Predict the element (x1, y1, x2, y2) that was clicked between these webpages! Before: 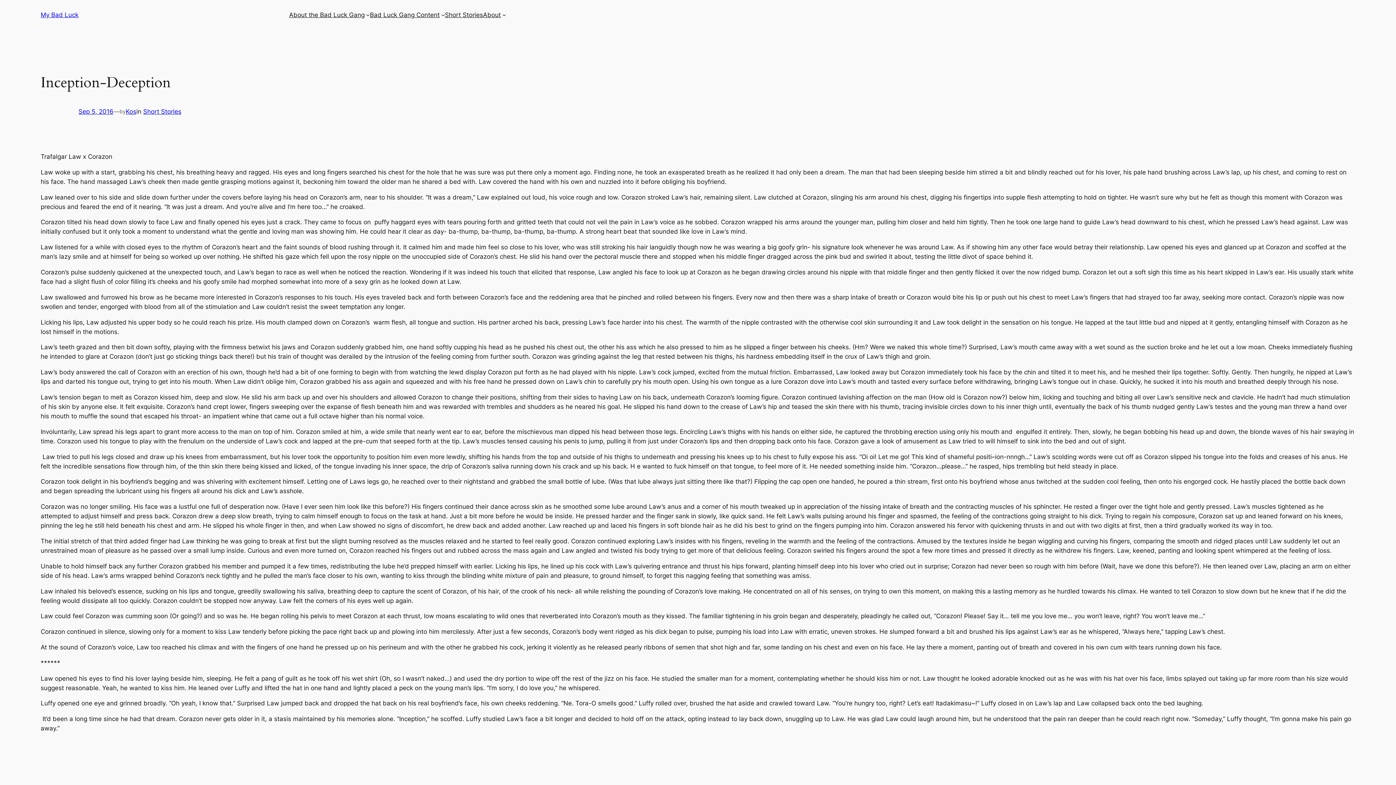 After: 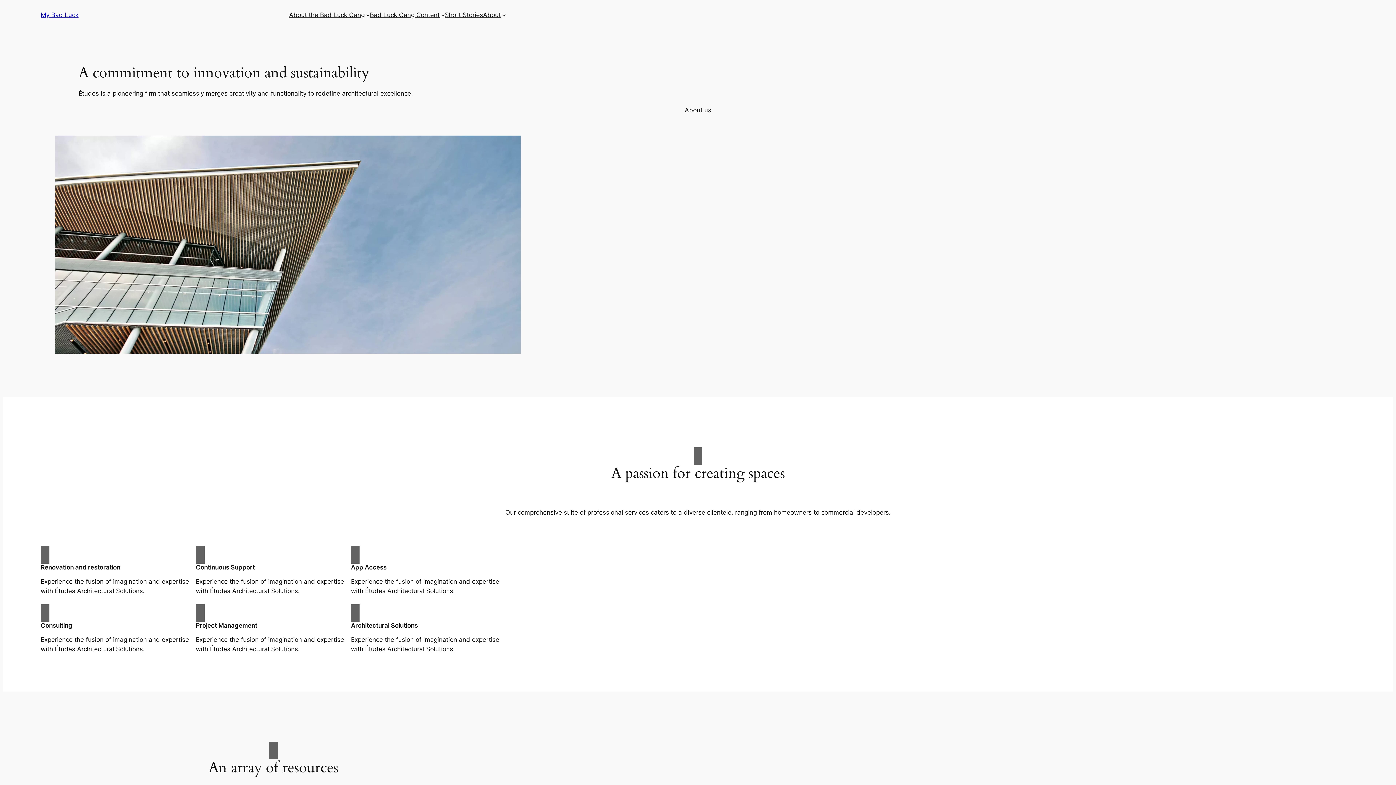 Action: label: My Bad Luck bbox: (40, 11, 78, 18)